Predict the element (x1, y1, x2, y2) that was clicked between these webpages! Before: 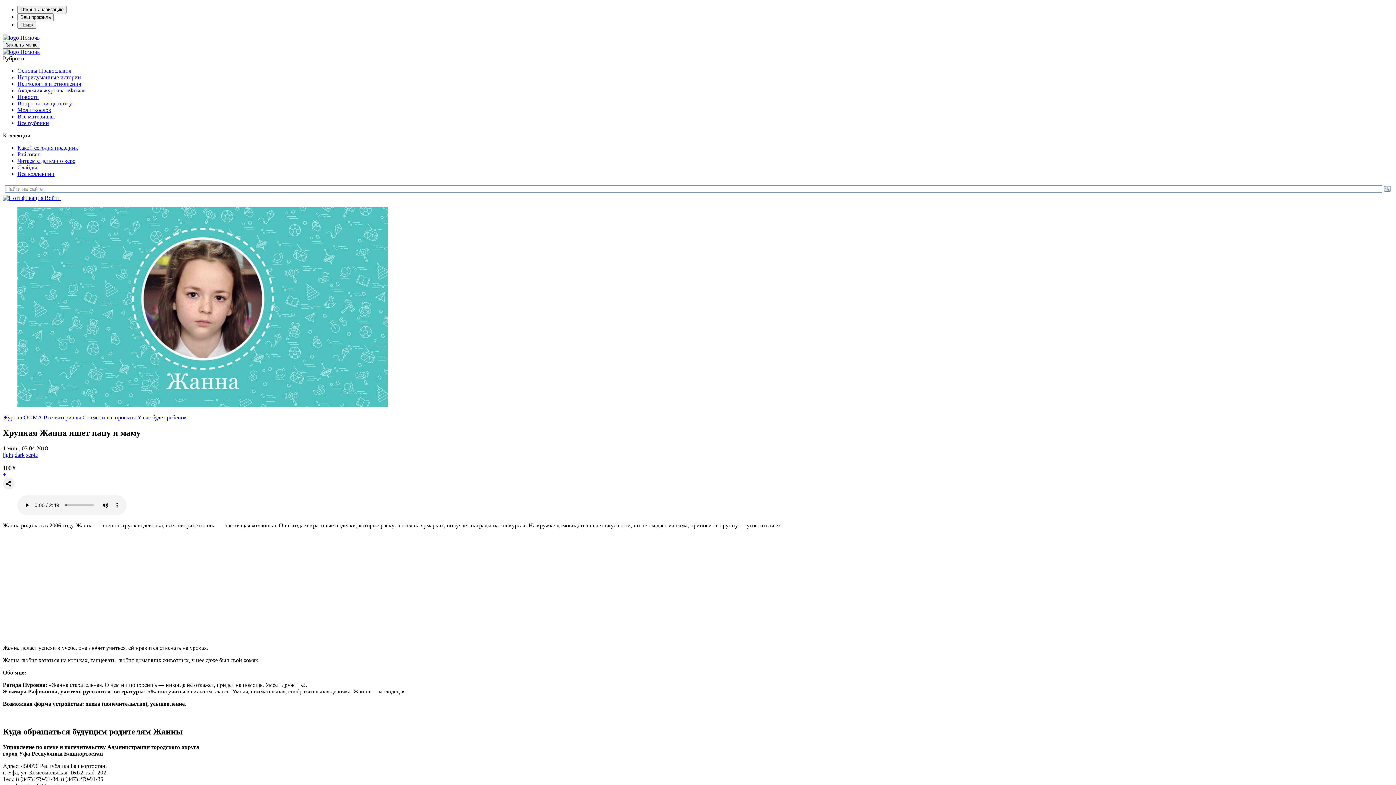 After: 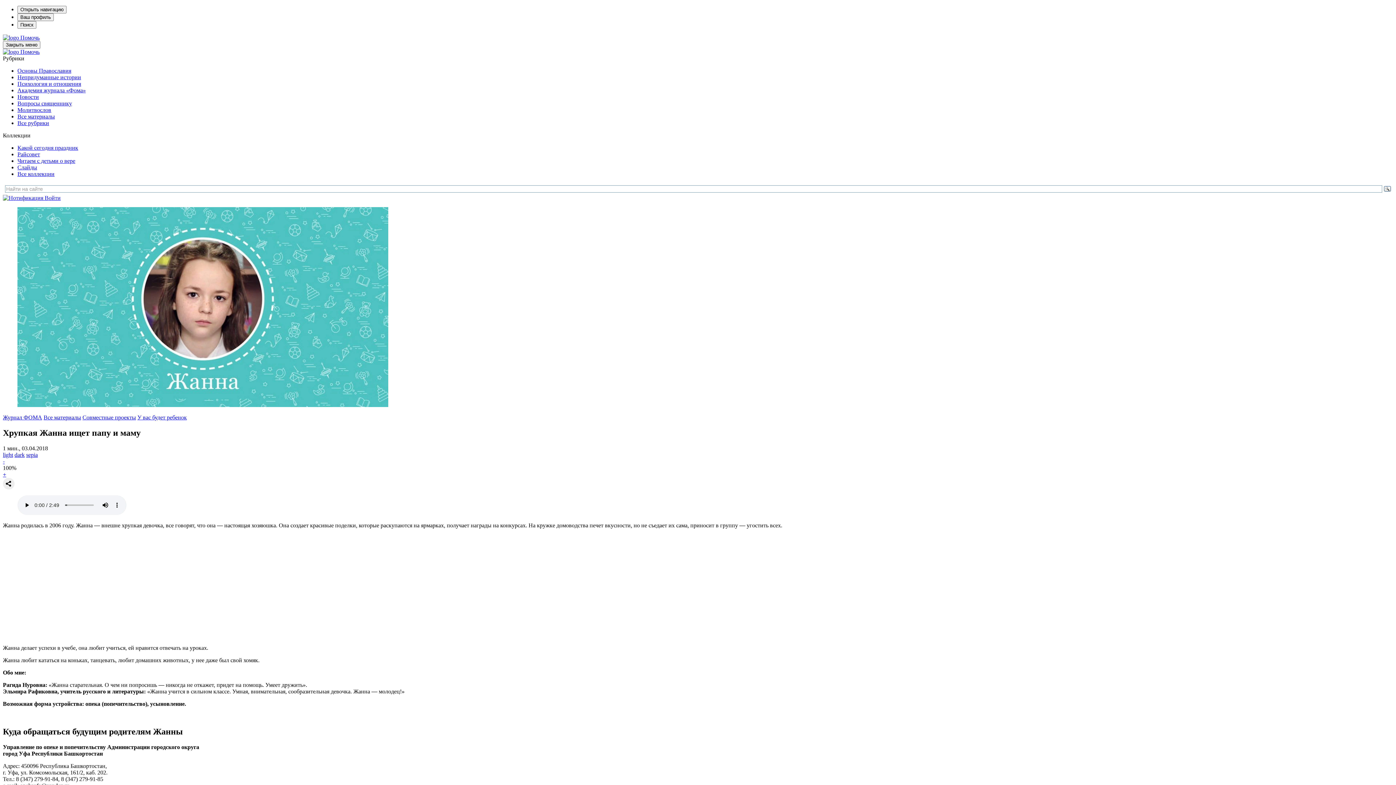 Action: label: - bbox: (2, 458, 4, 464)